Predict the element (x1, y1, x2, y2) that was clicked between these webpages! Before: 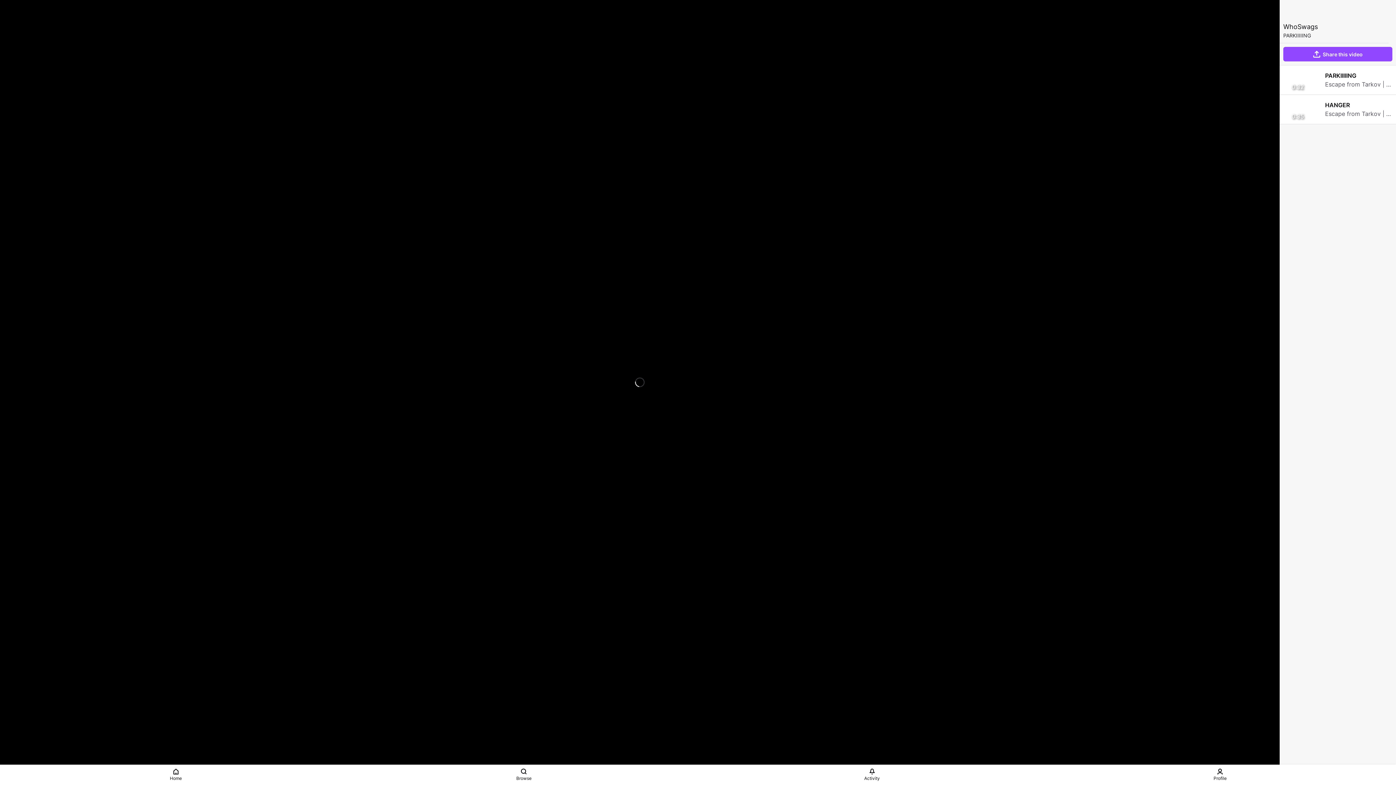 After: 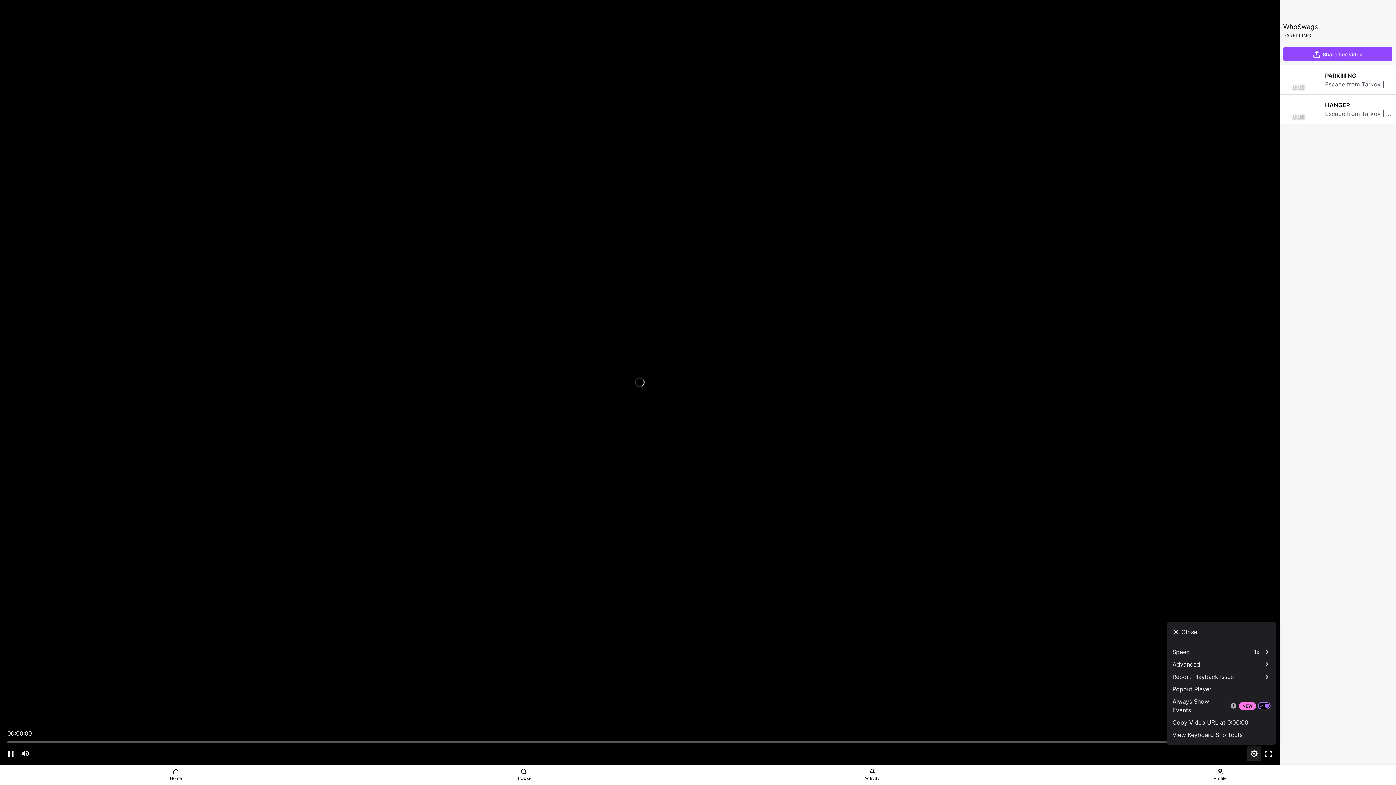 Action: bbox: (1247, 746, 1261, 761) label: Settings